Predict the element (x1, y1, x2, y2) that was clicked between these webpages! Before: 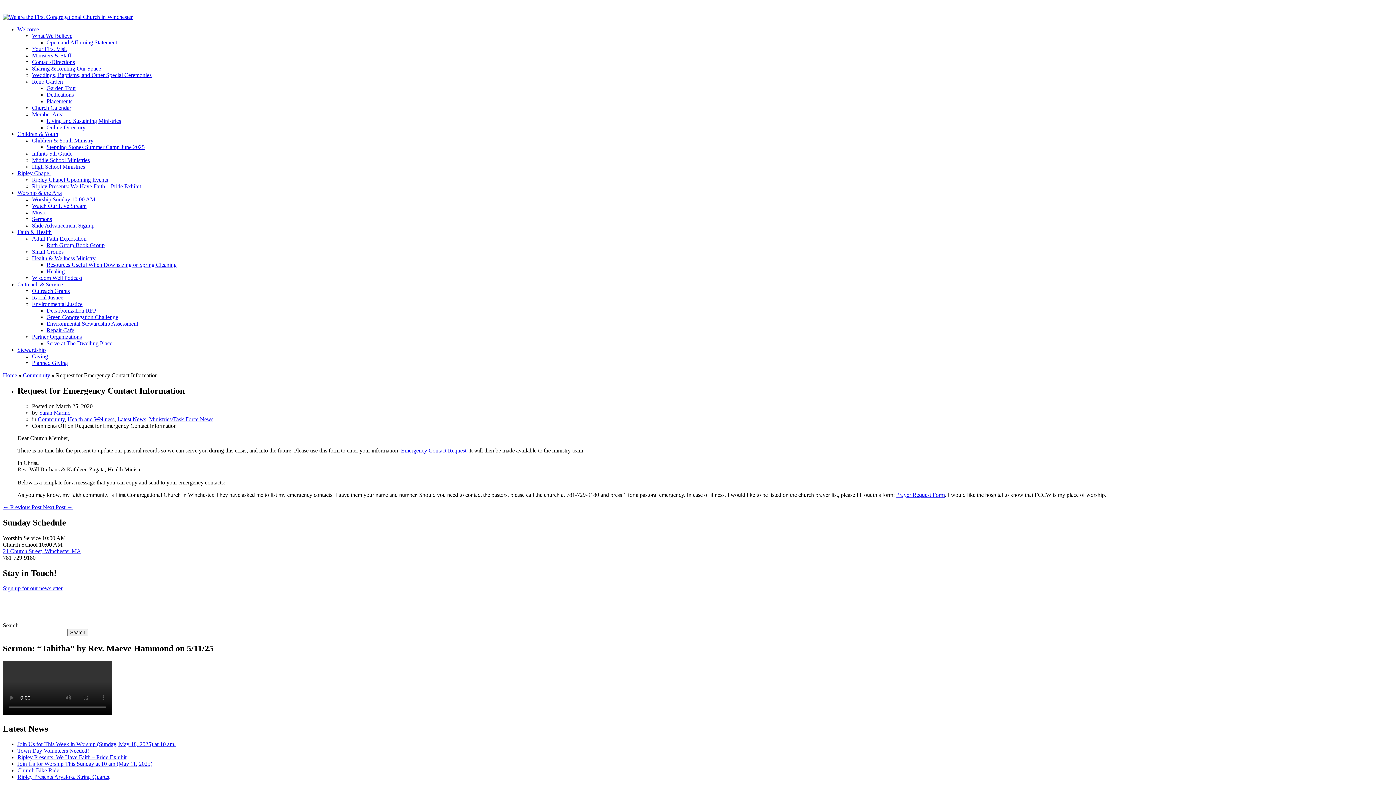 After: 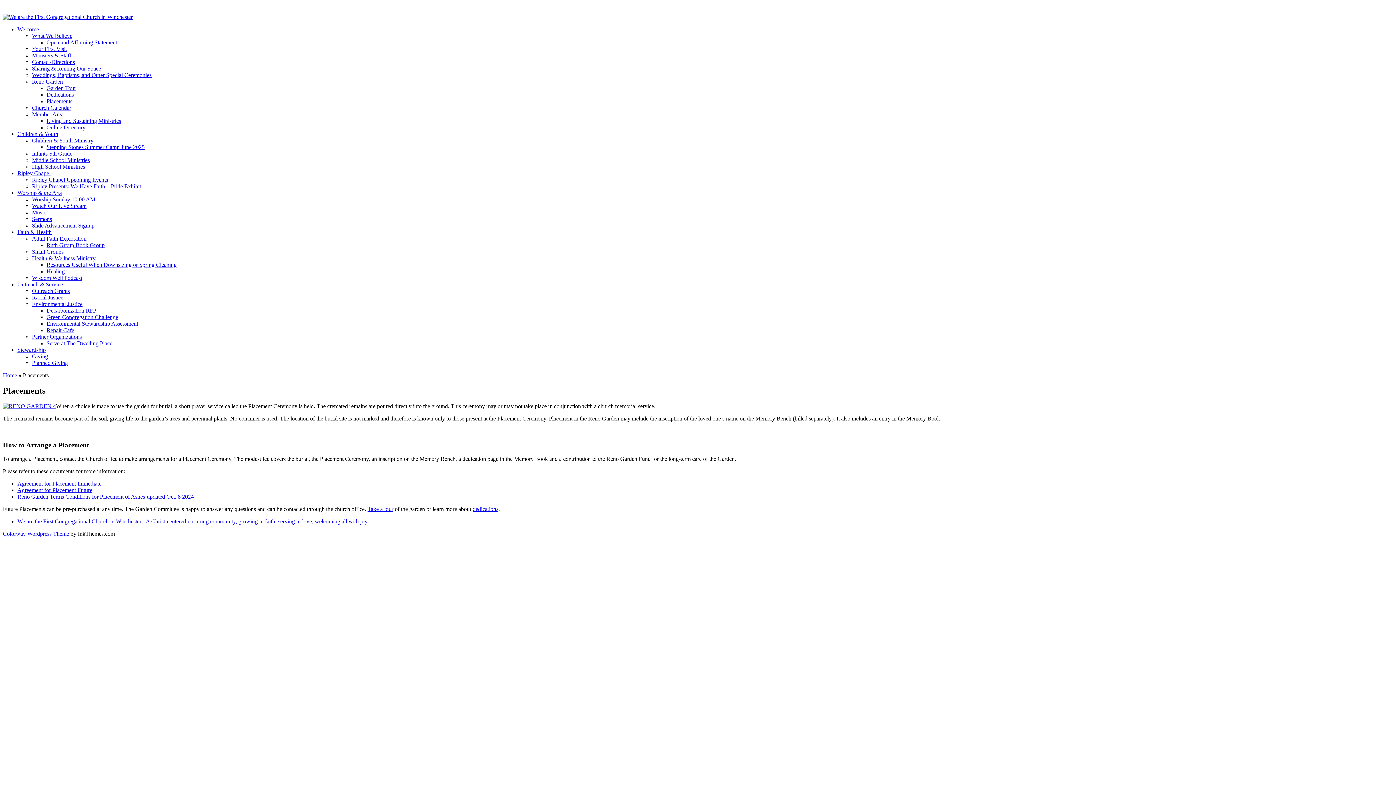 Action: bbox: (46, 98, 72, 104) label: Placements